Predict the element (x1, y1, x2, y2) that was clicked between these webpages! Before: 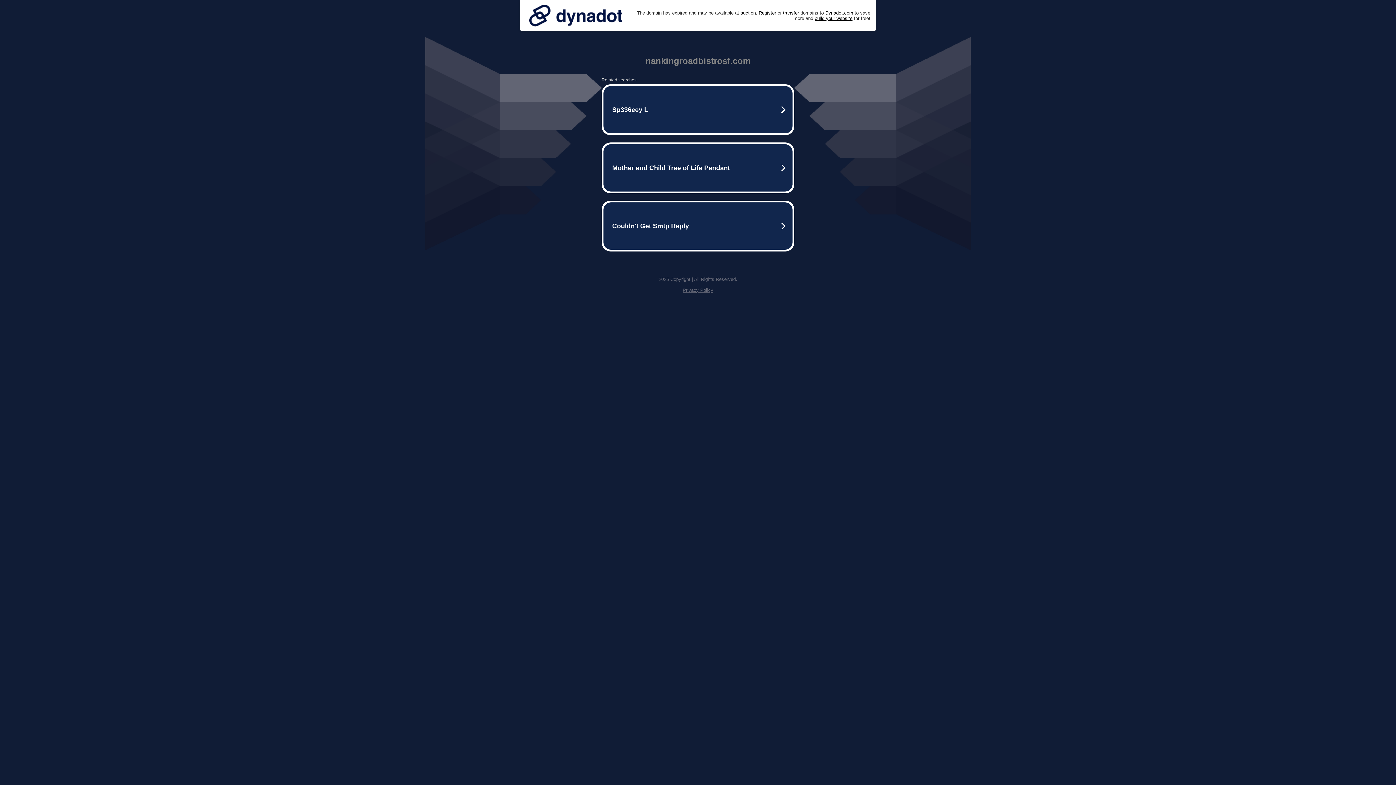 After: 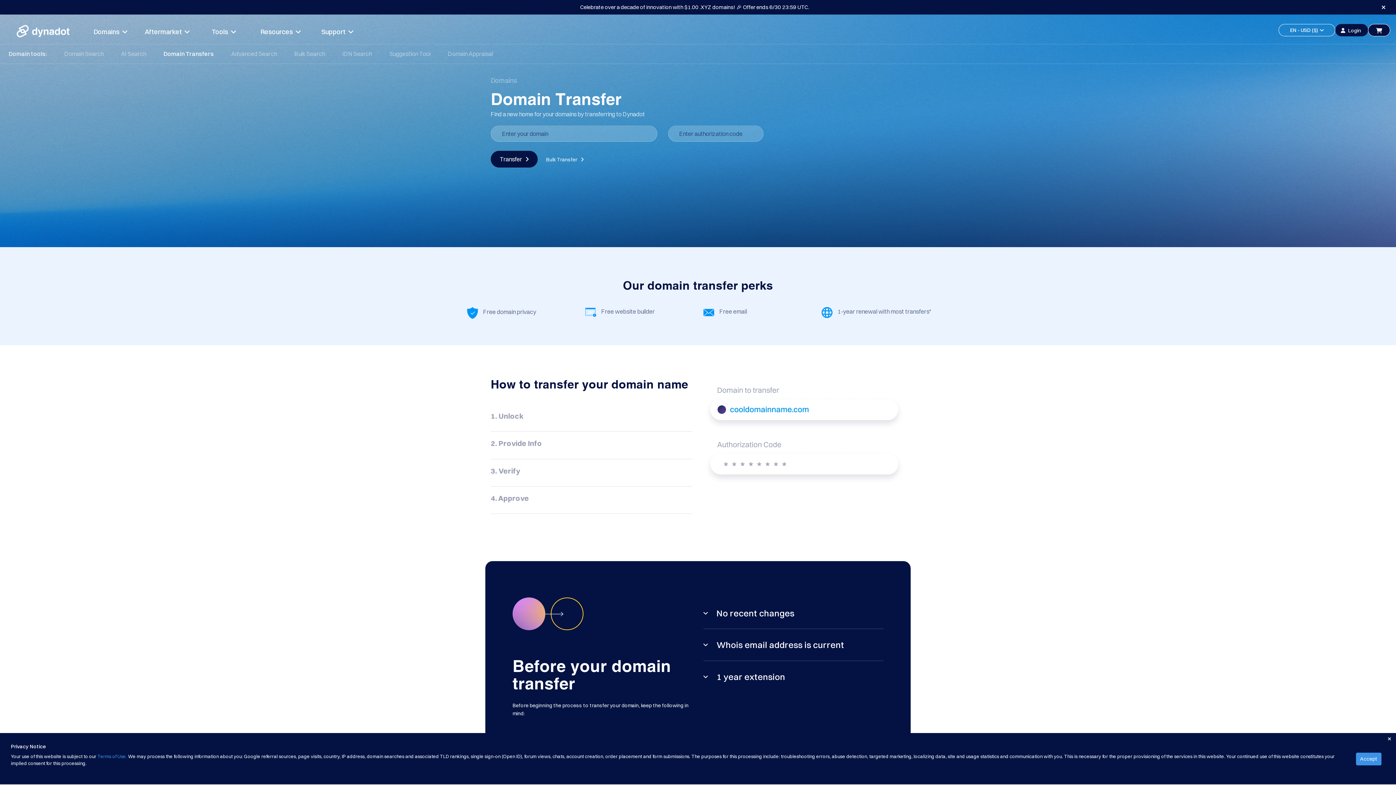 Action: label: transfer bbox: (783, 10, 799, 15)